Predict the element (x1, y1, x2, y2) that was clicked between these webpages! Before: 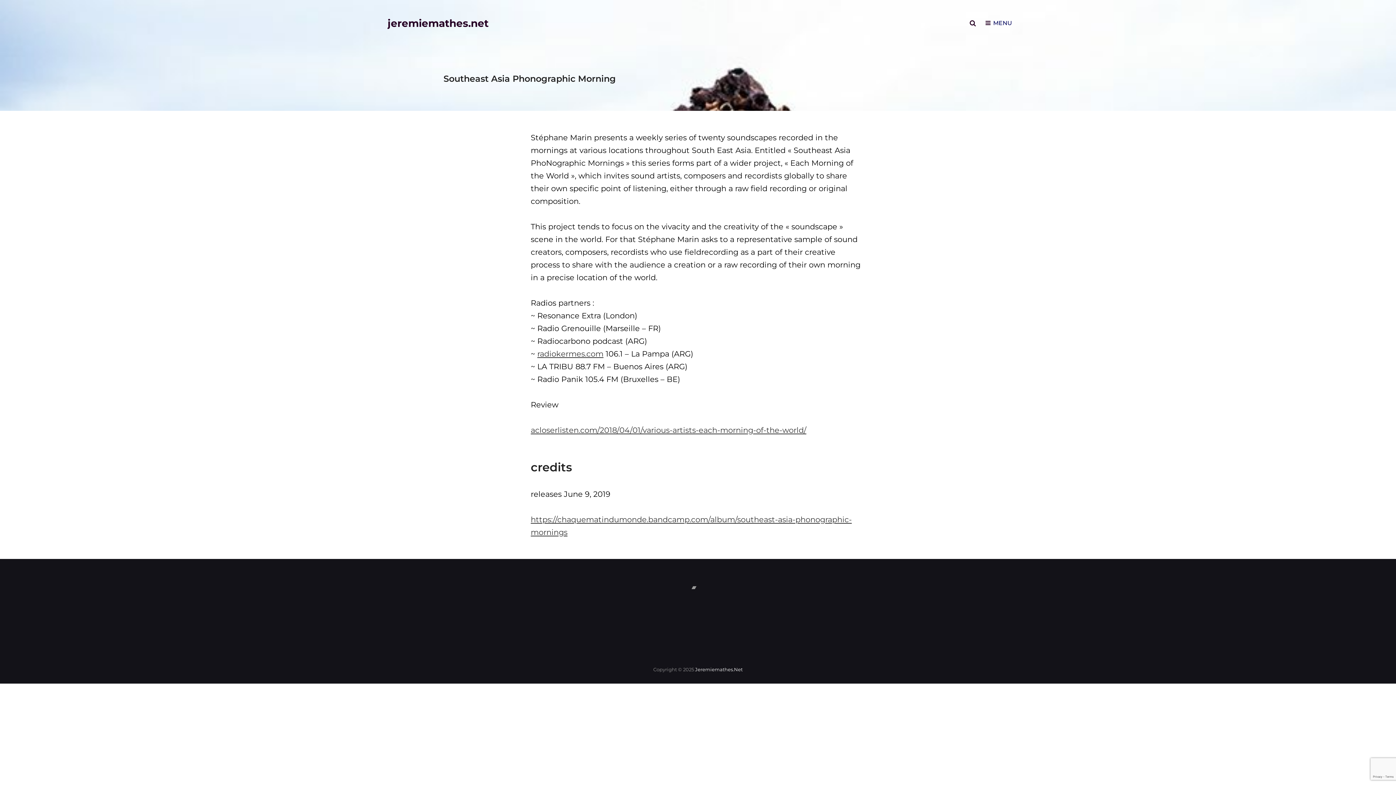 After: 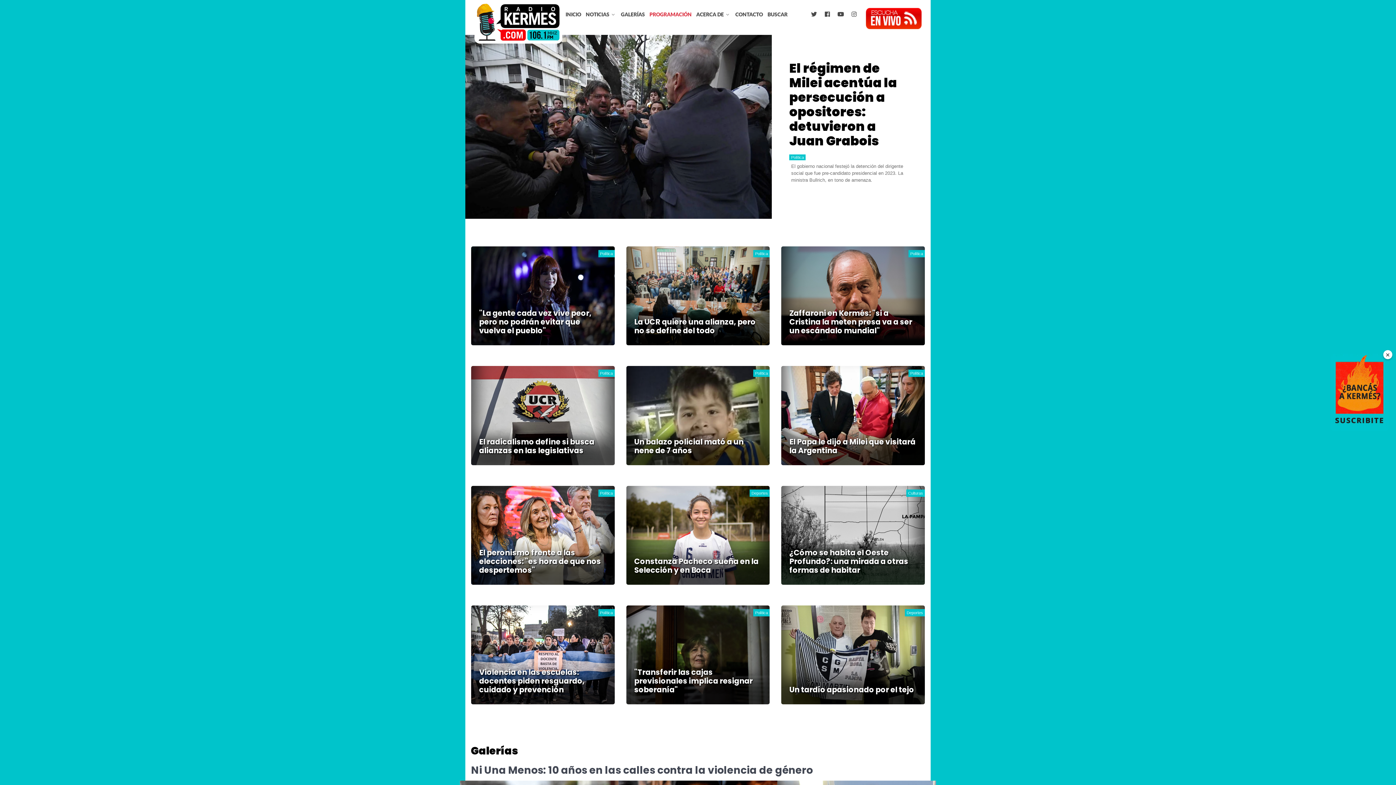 Action: bbox: (537, 349, 603, 358) label: radiokermes.com